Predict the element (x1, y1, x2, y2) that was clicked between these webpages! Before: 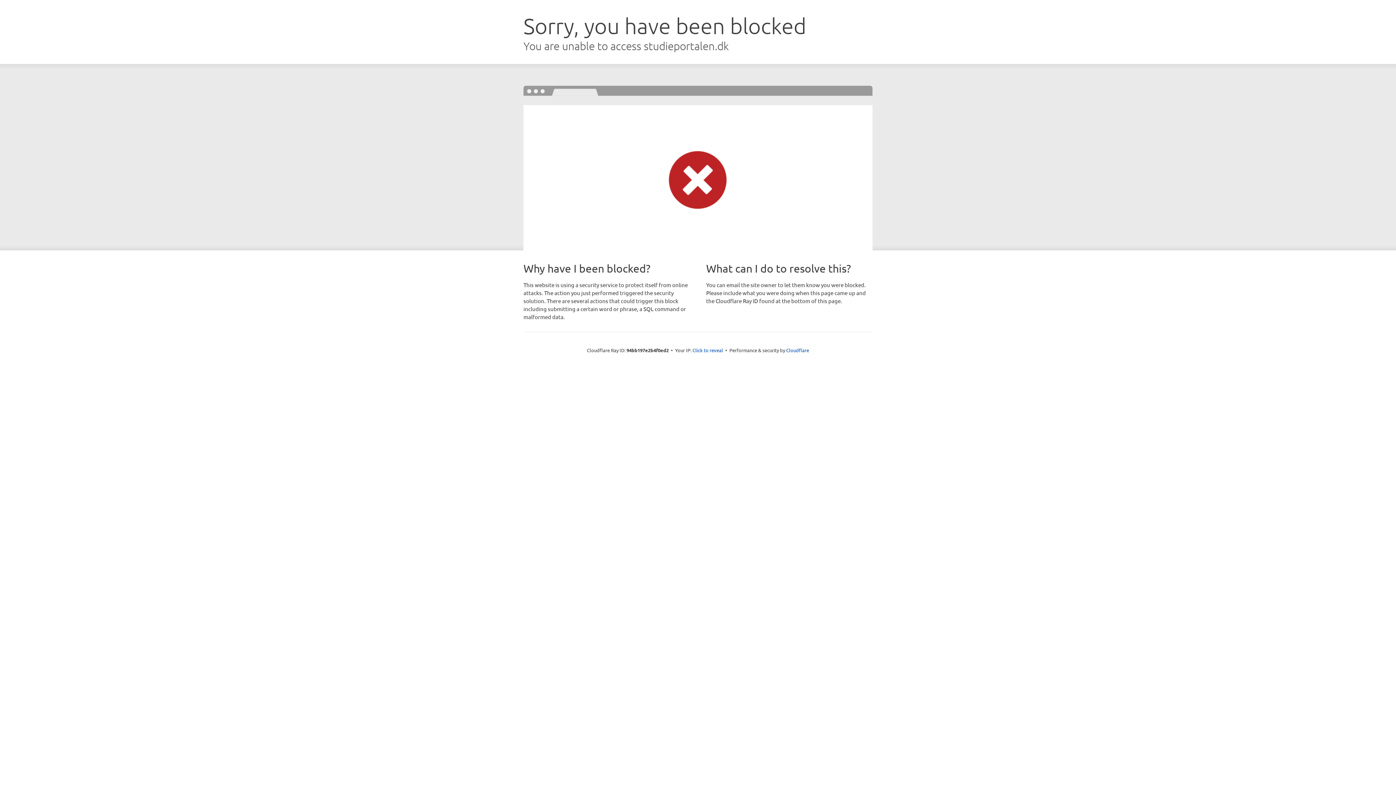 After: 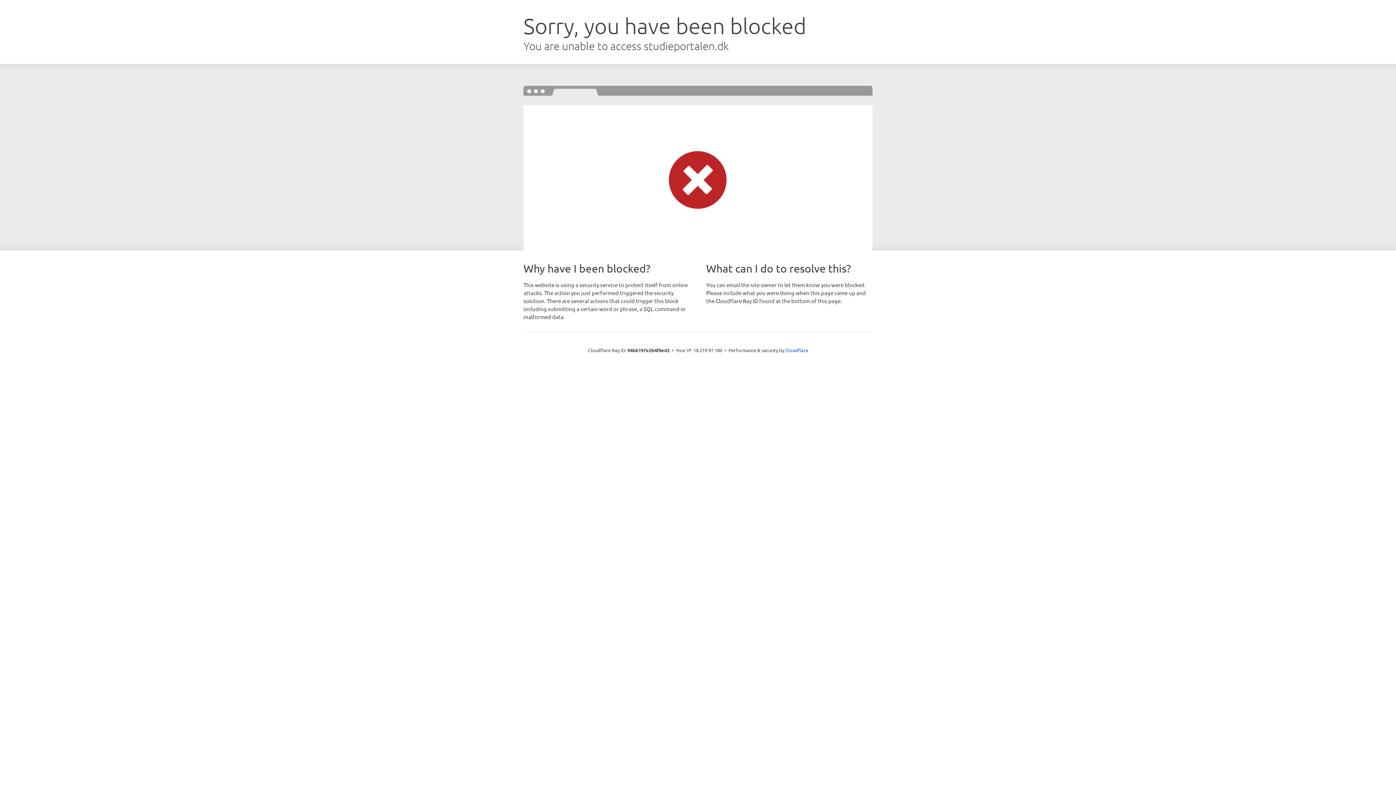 Action: bbox: (692, 346, 723, 353) label: Click to reveal